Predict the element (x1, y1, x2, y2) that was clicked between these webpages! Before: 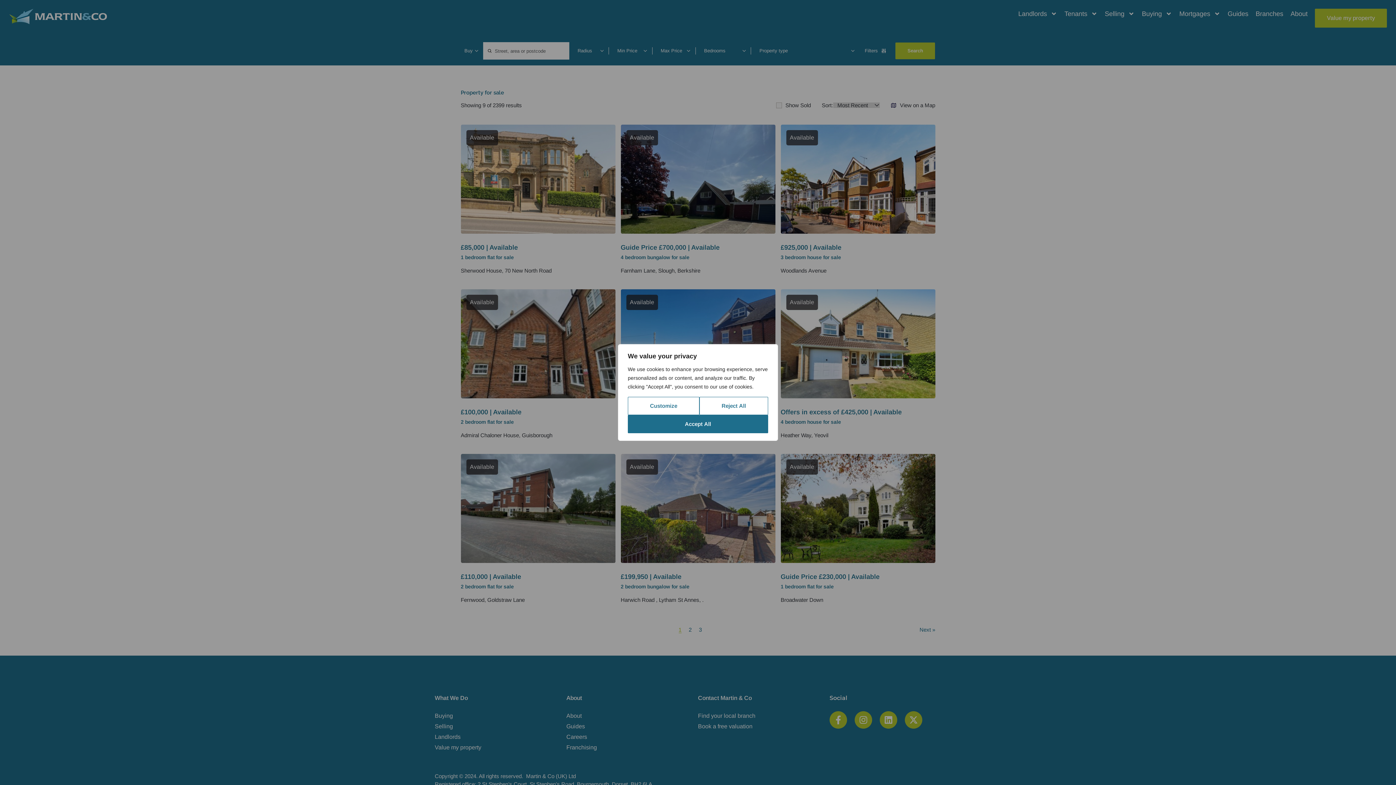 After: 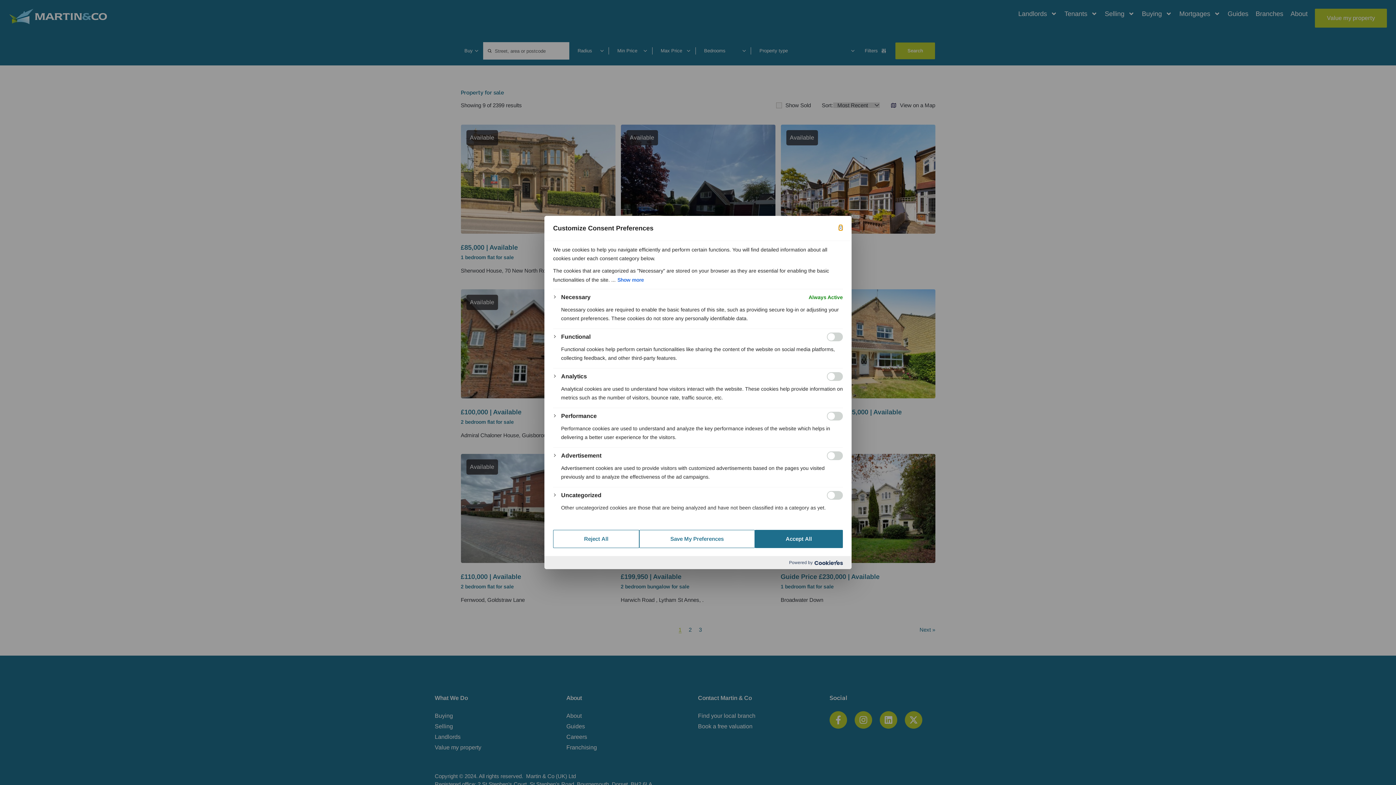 Action: label: Customize bbox: (628, 397, 699, 415)